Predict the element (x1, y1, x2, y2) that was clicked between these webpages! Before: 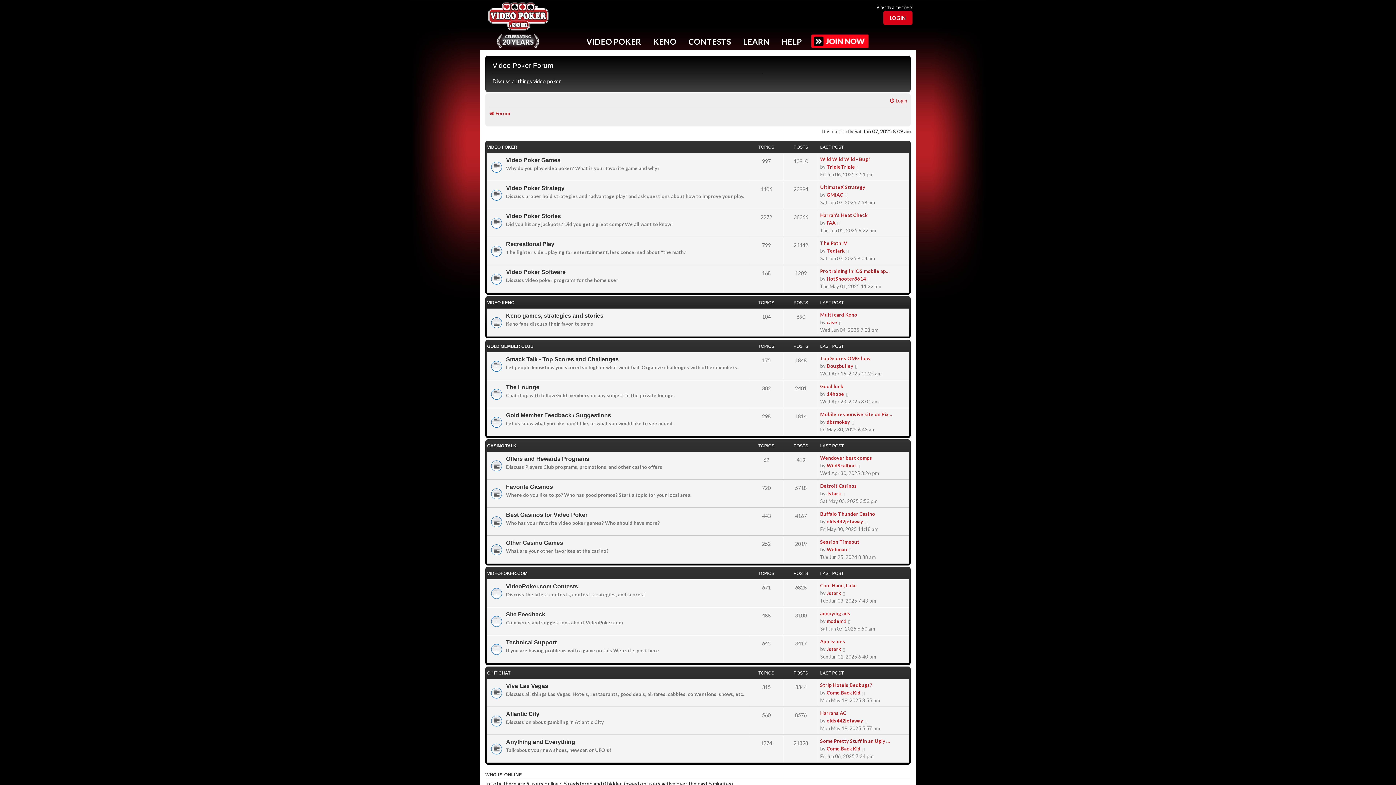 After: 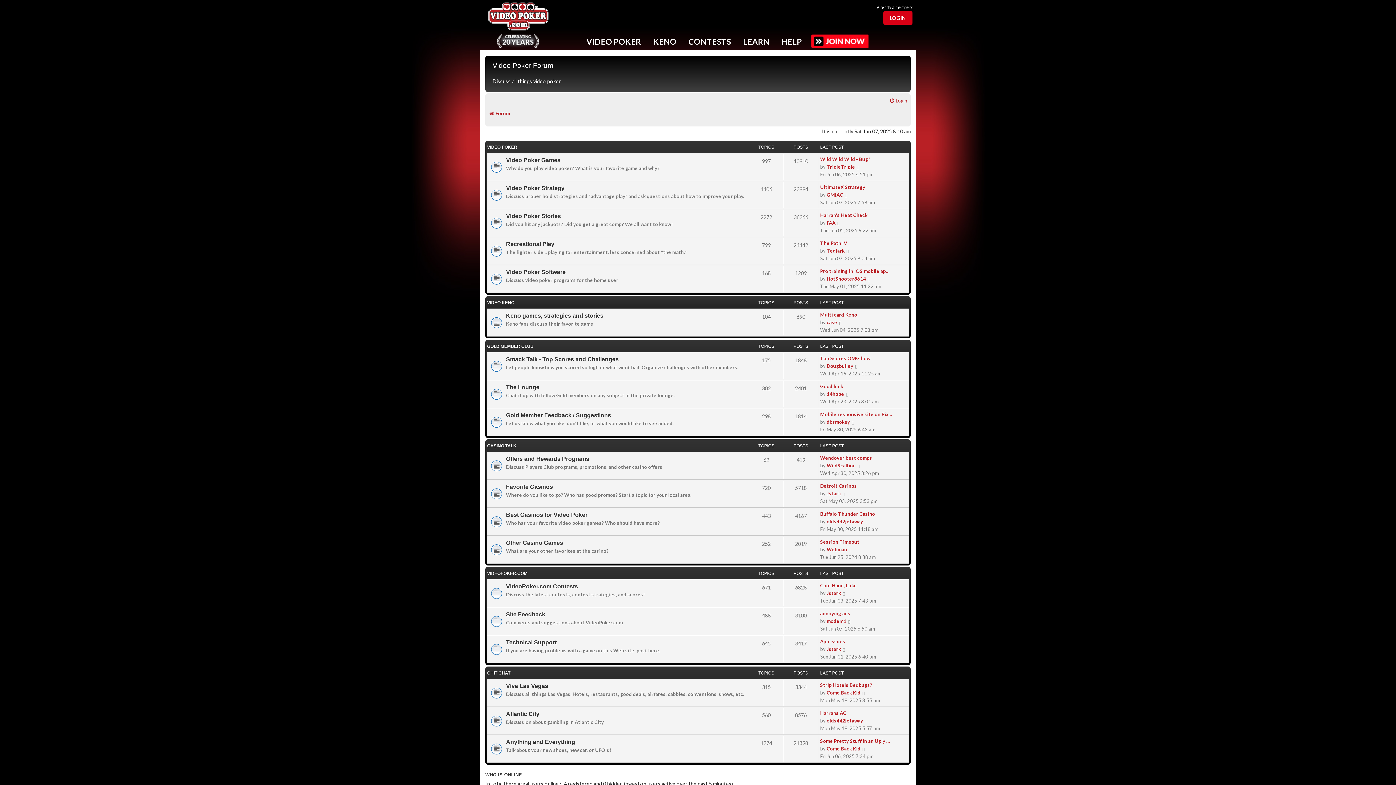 Action: bbox: (826, 363, 853, 368) label: Dougbulley